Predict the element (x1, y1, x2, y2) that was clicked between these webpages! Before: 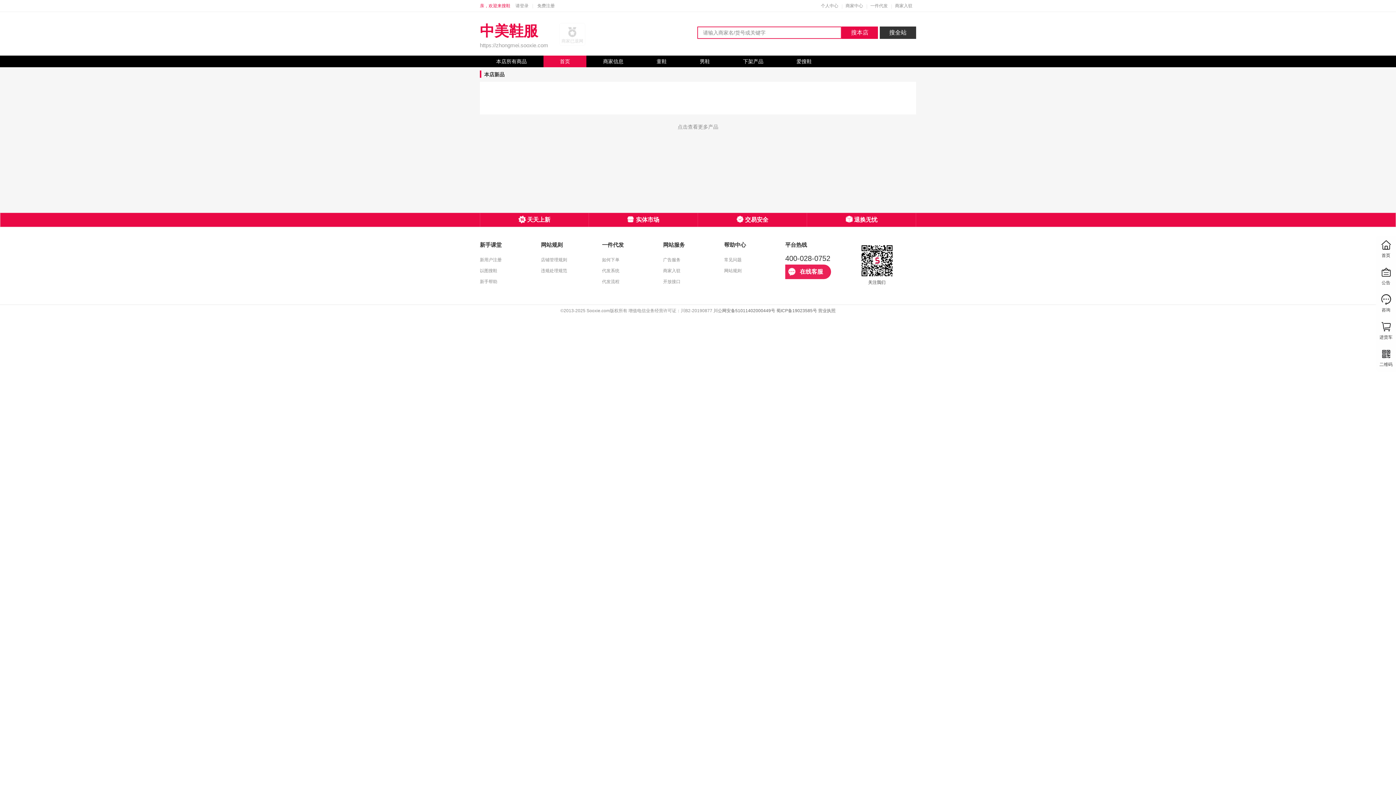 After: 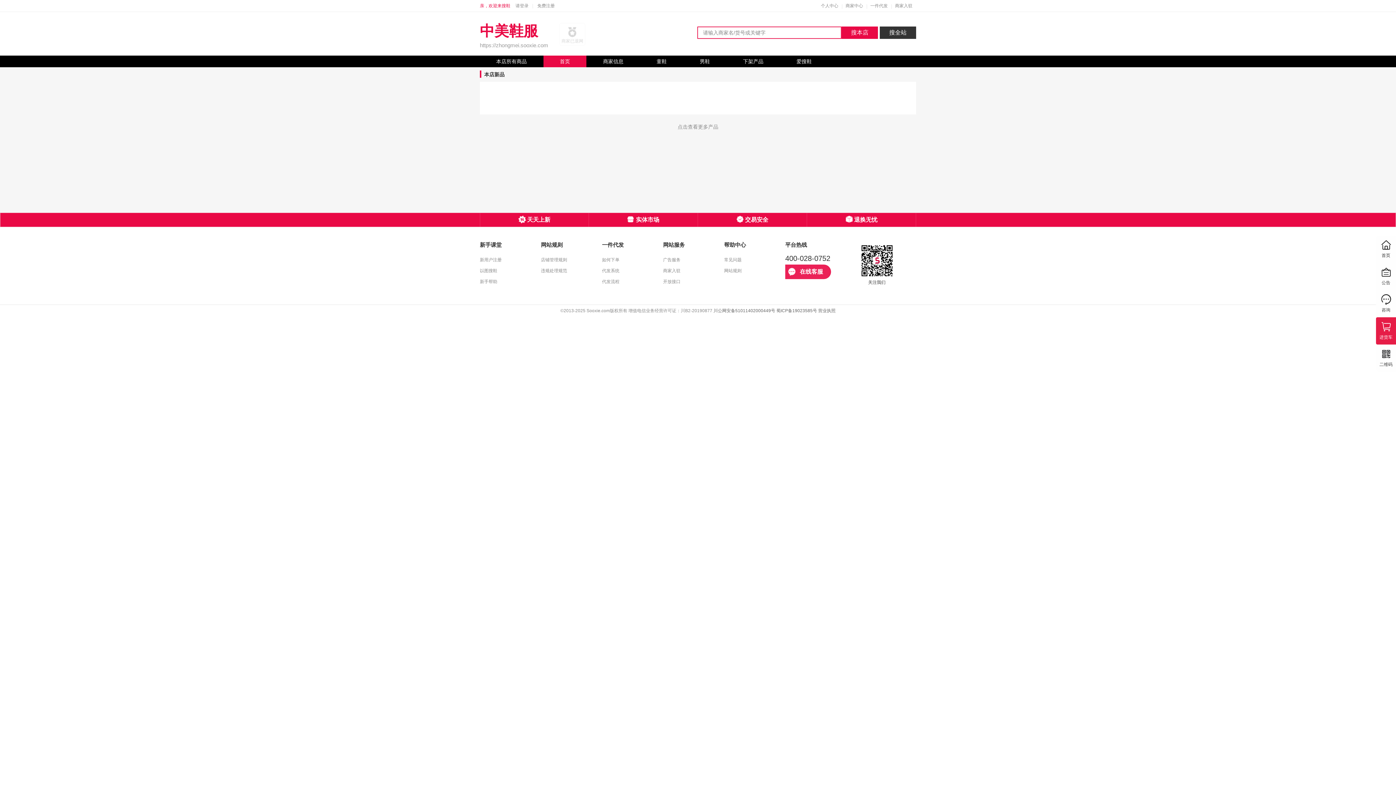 Action: label: 进货车 bbox: (1376, 328, 1396, 340)